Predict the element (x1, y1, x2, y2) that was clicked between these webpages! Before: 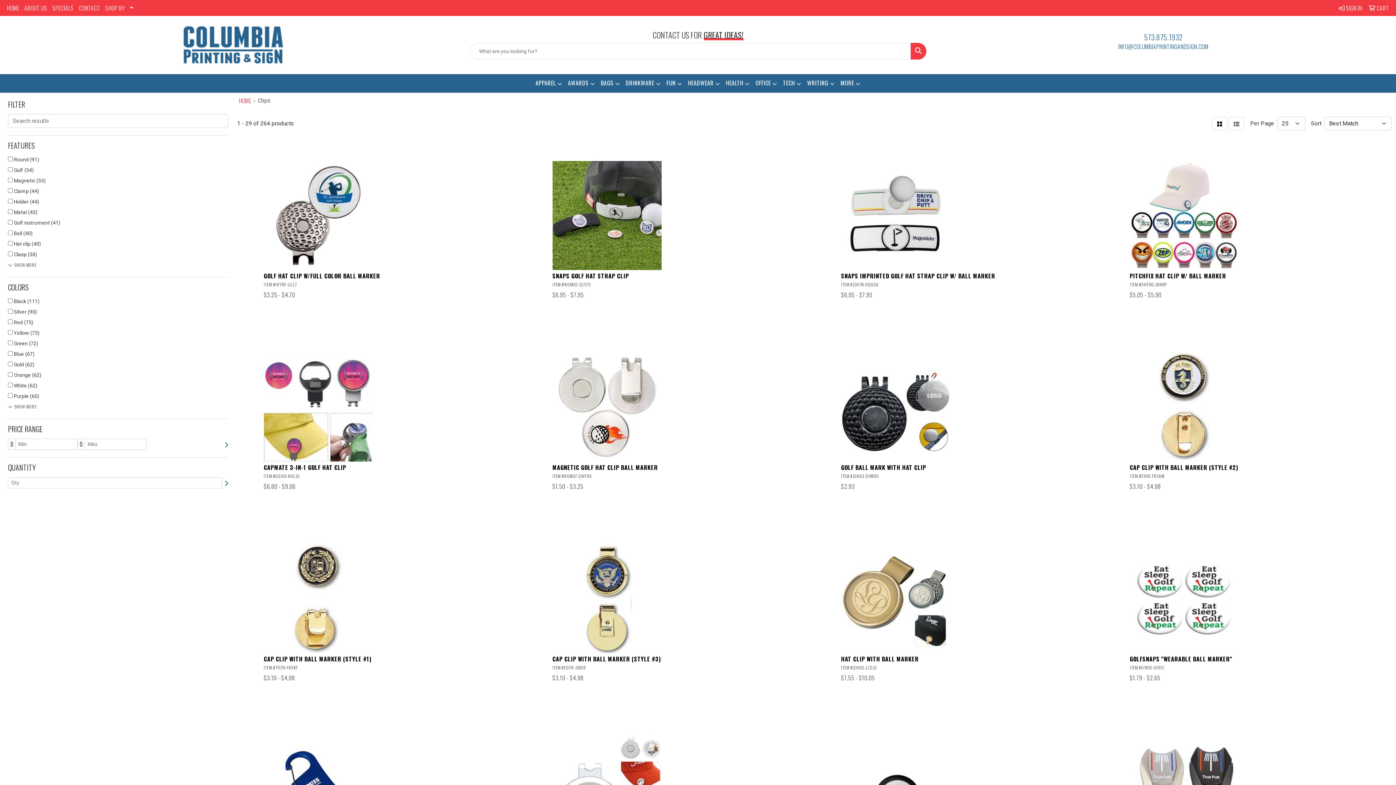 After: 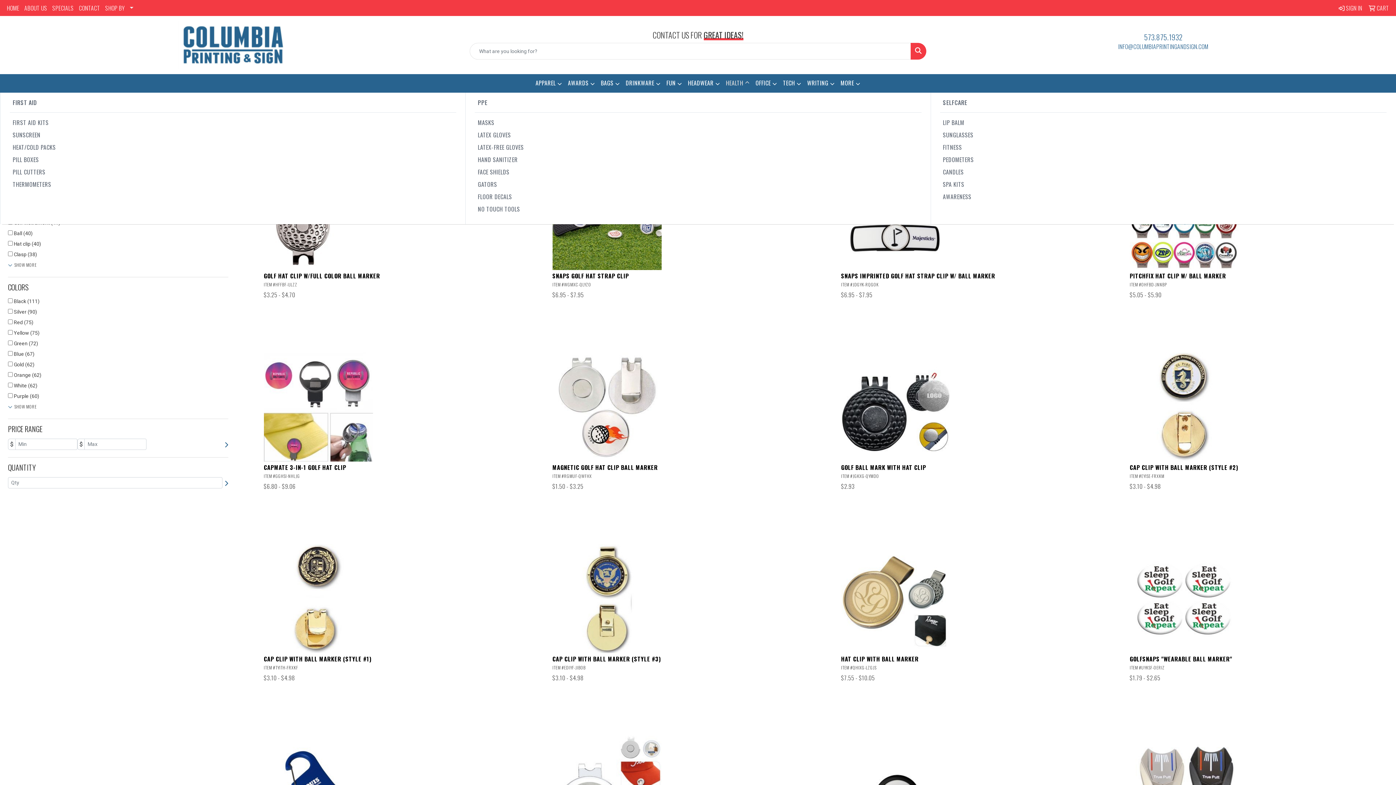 Action: bbox: (723, 74, 752, 92) label: HEALTH